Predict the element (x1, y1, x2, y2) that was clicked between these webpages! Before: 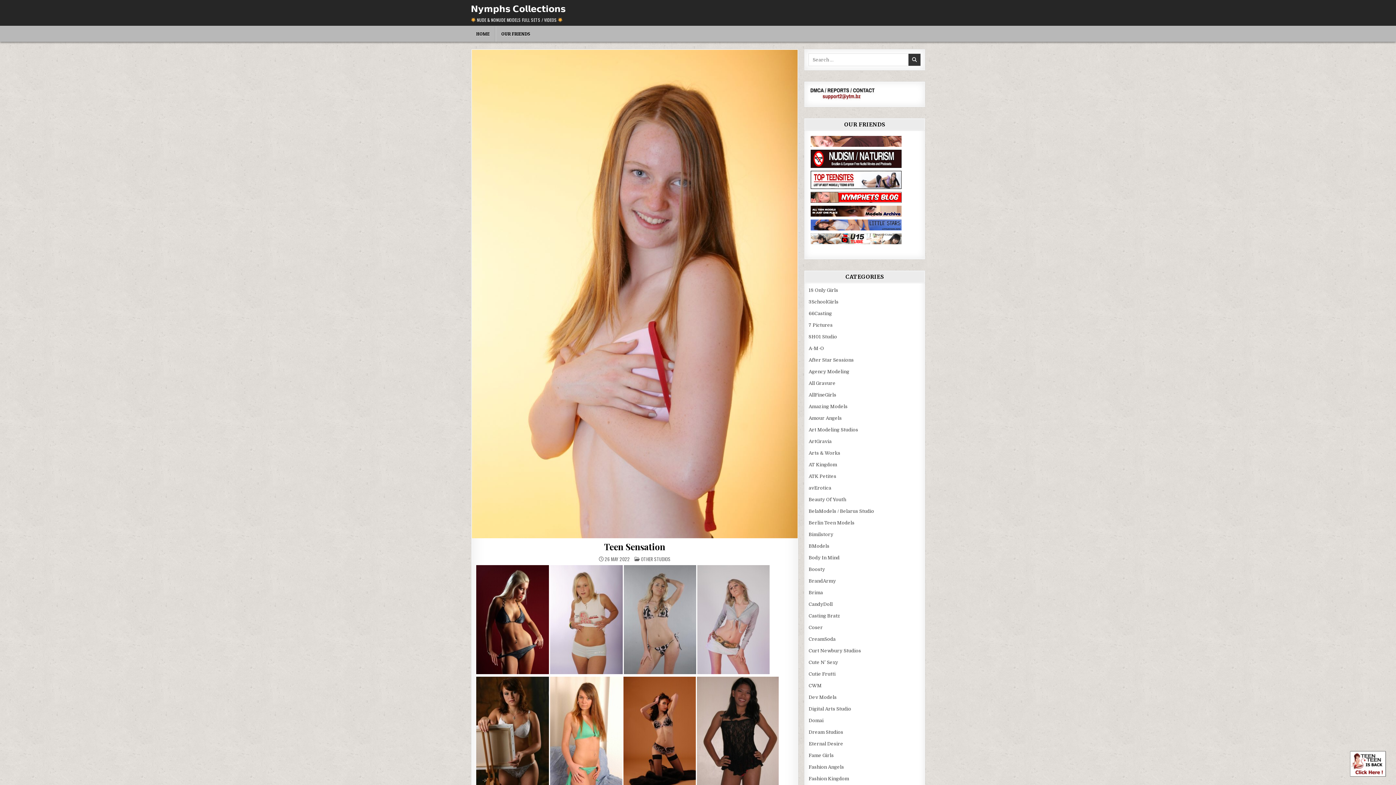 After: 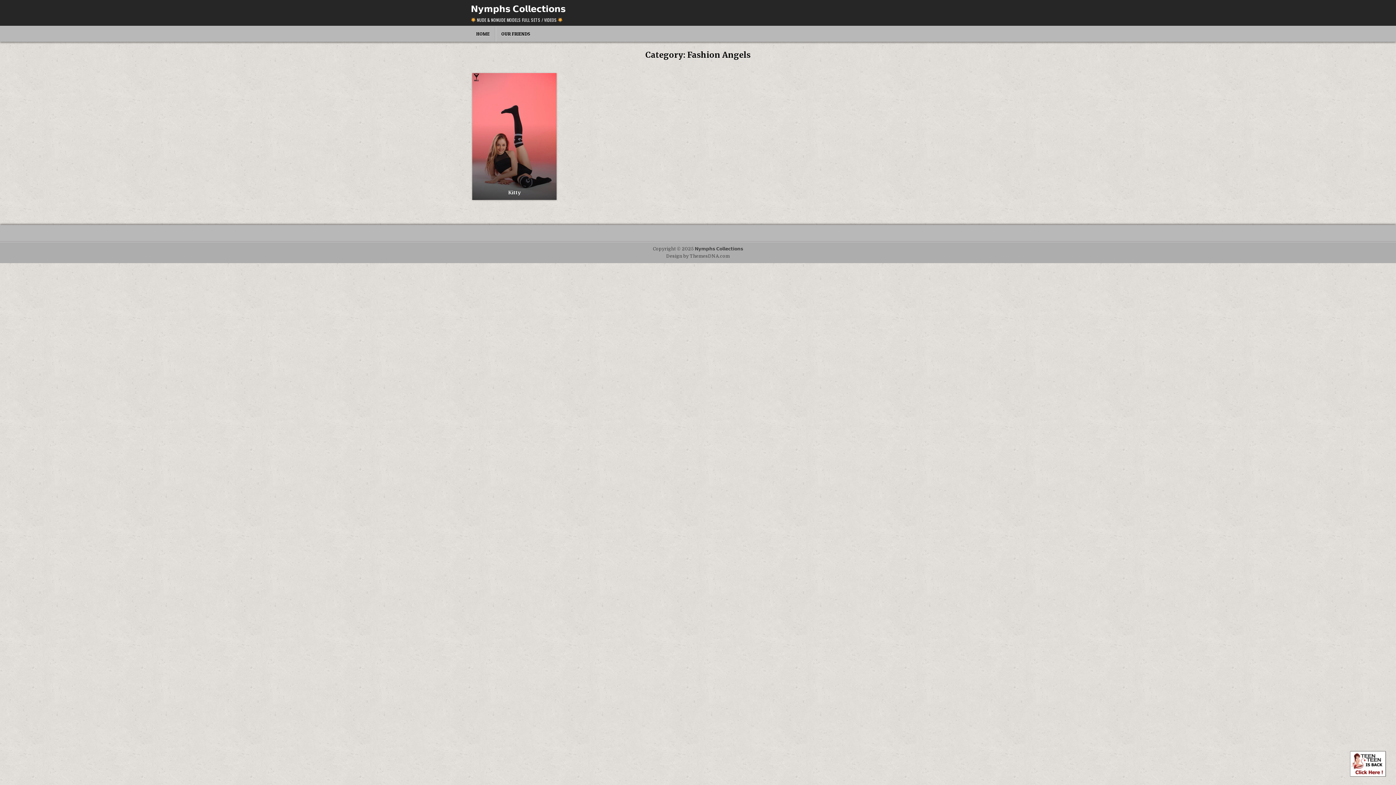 Action: label: Fashion Angels bbox: (808, 764, 844, 770)